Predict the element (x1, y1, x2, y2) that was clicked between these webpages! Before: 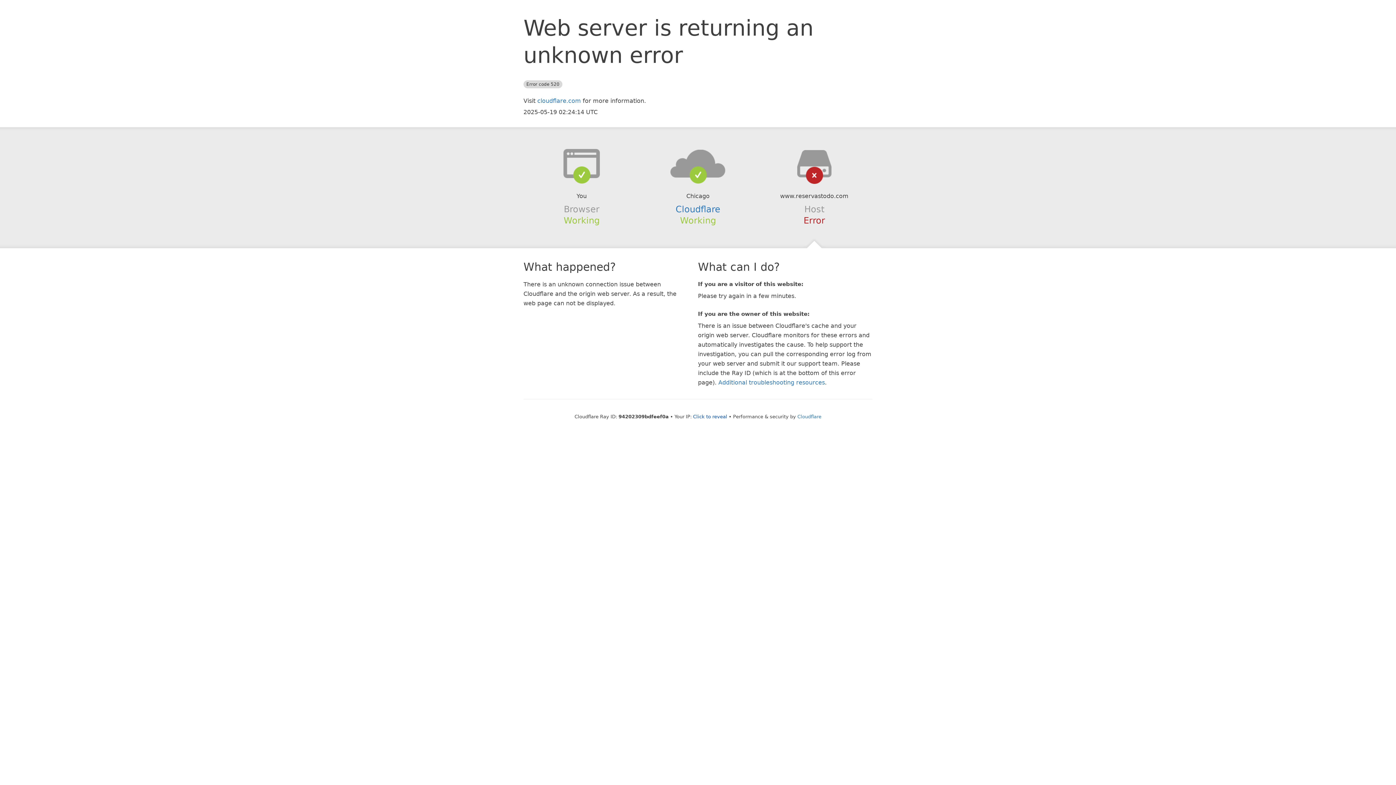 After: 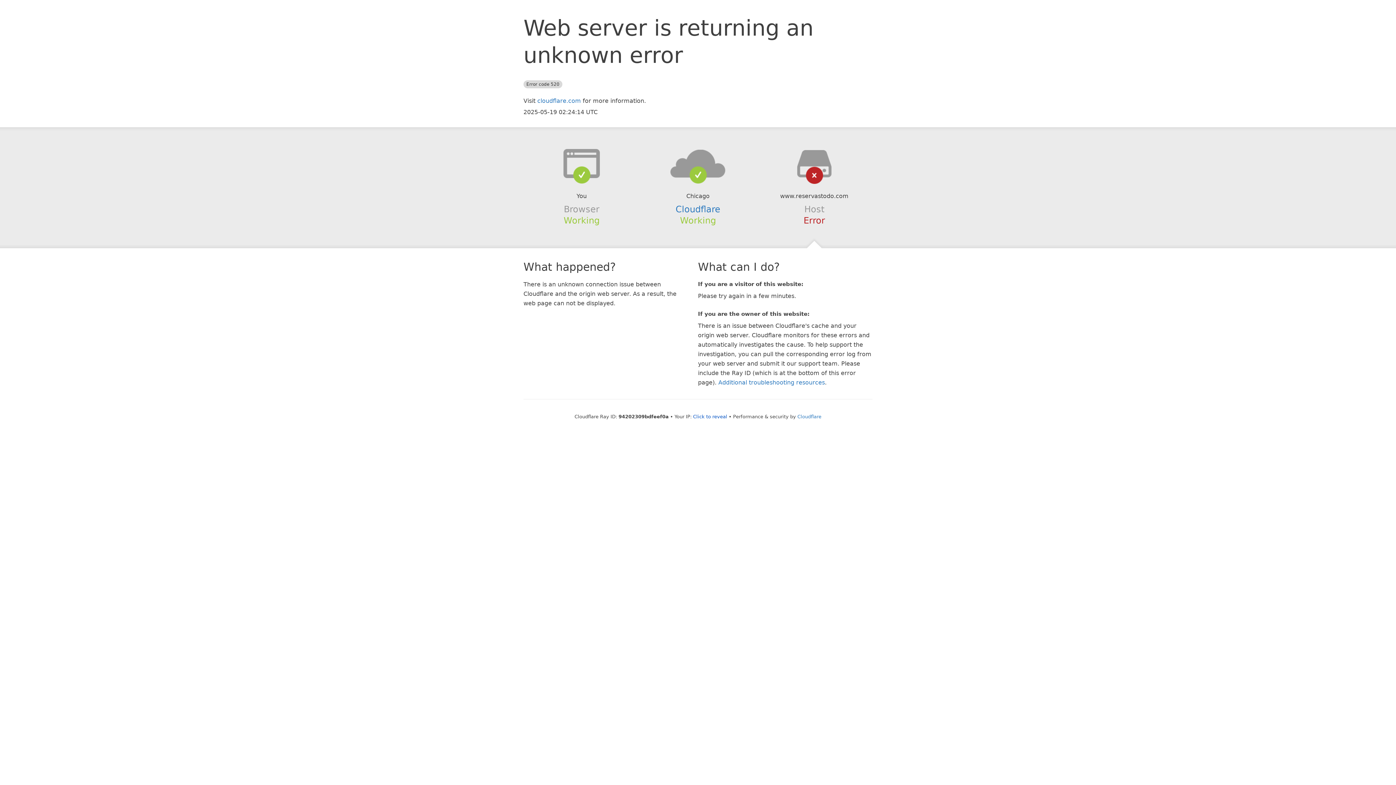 Action: bbox: (639, 148, 756, 178)